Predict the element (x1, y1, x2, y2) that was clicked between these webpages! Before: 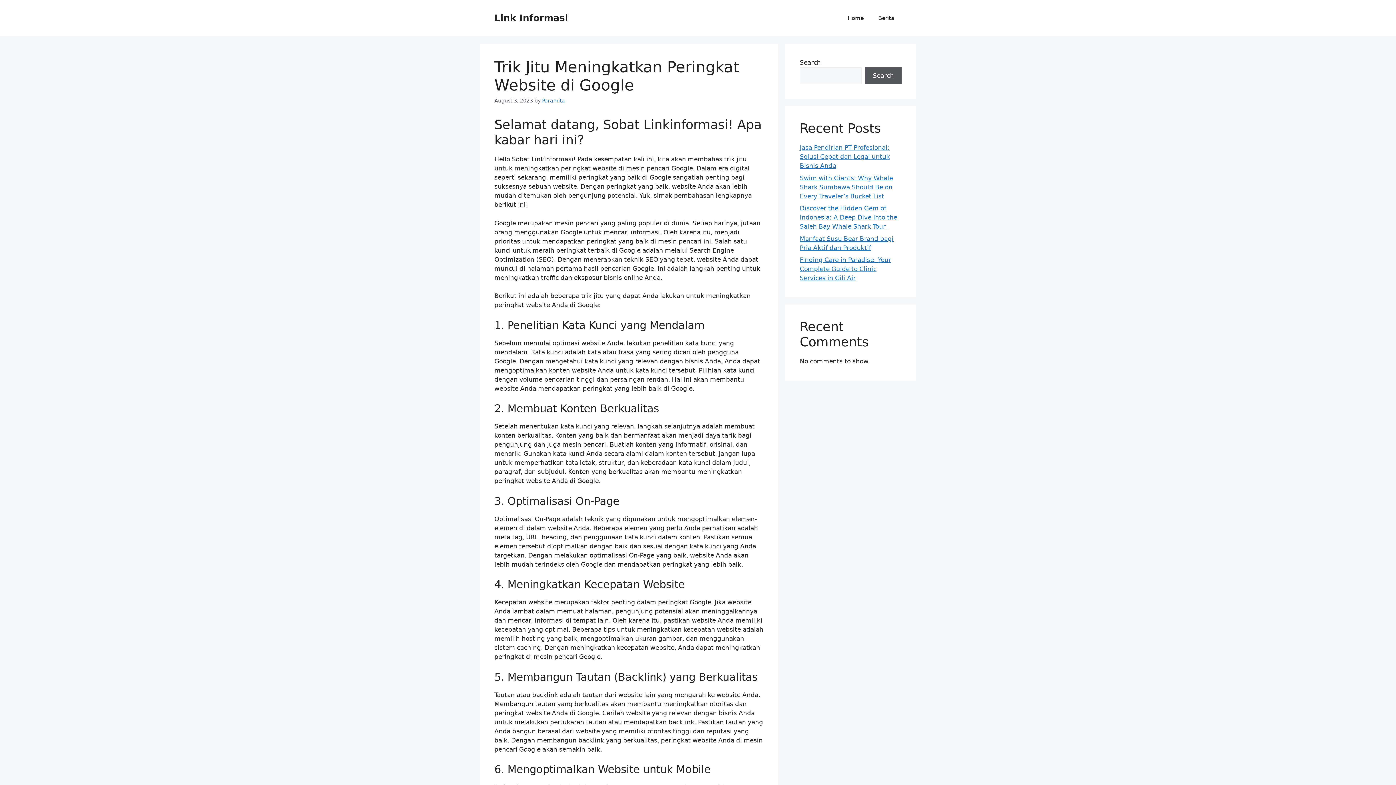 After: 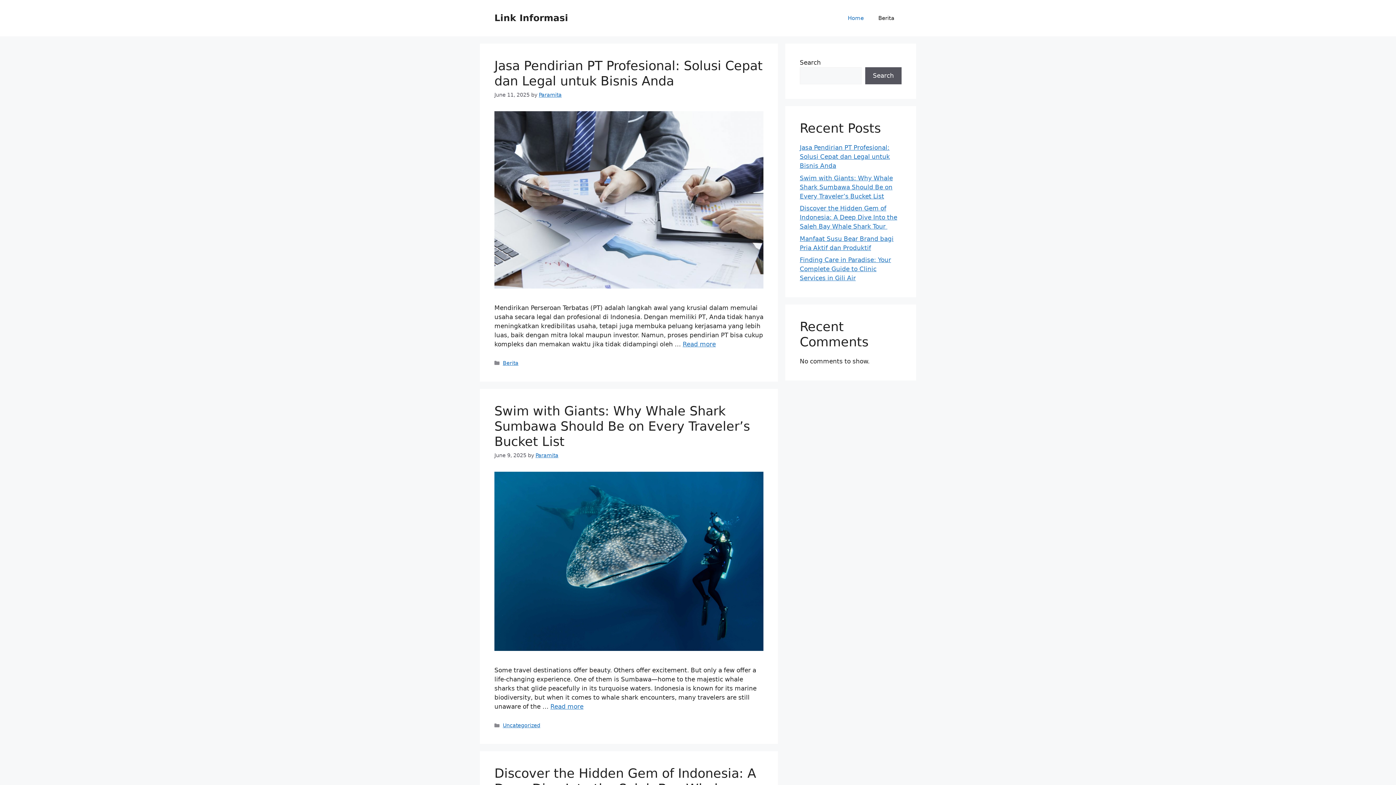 Action: label: Home bbox: (840, 7, 871, 29)